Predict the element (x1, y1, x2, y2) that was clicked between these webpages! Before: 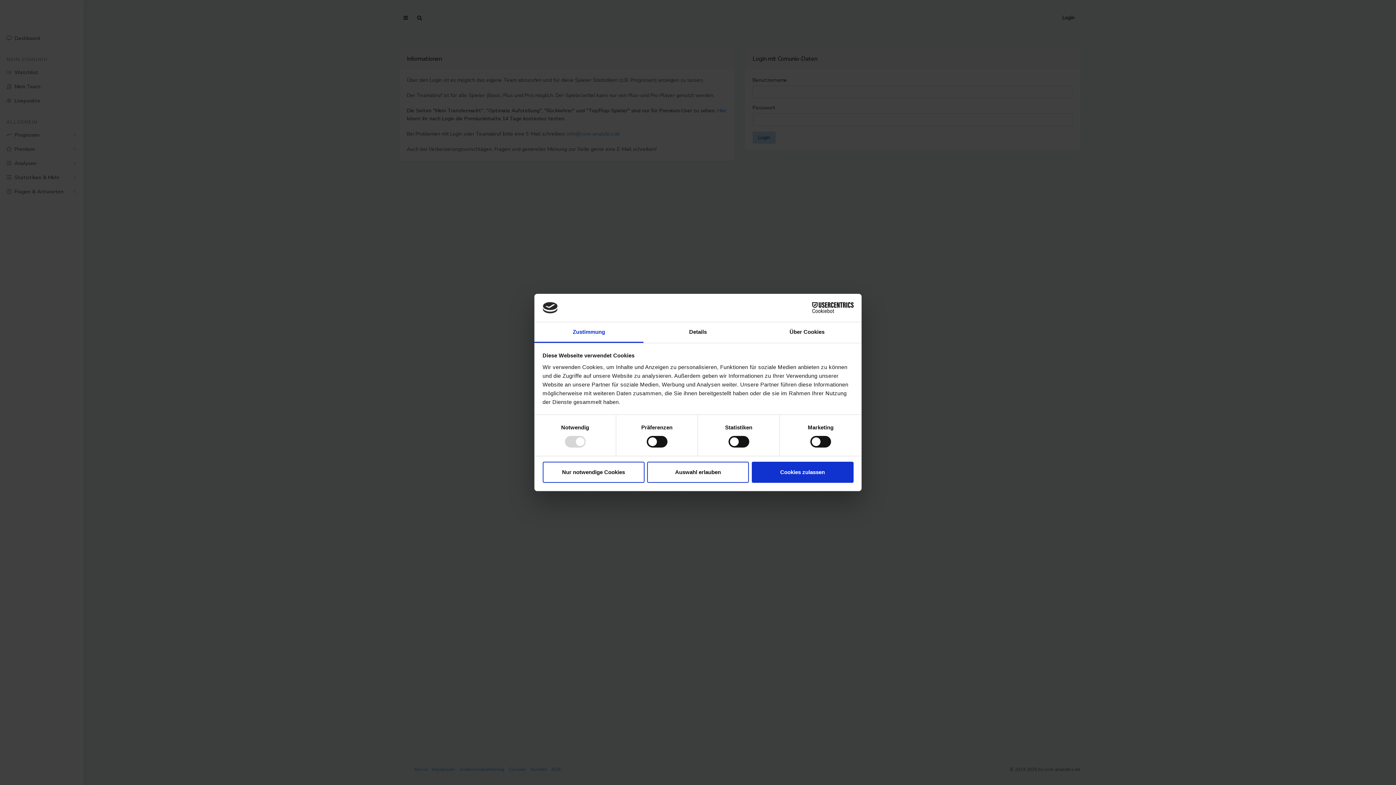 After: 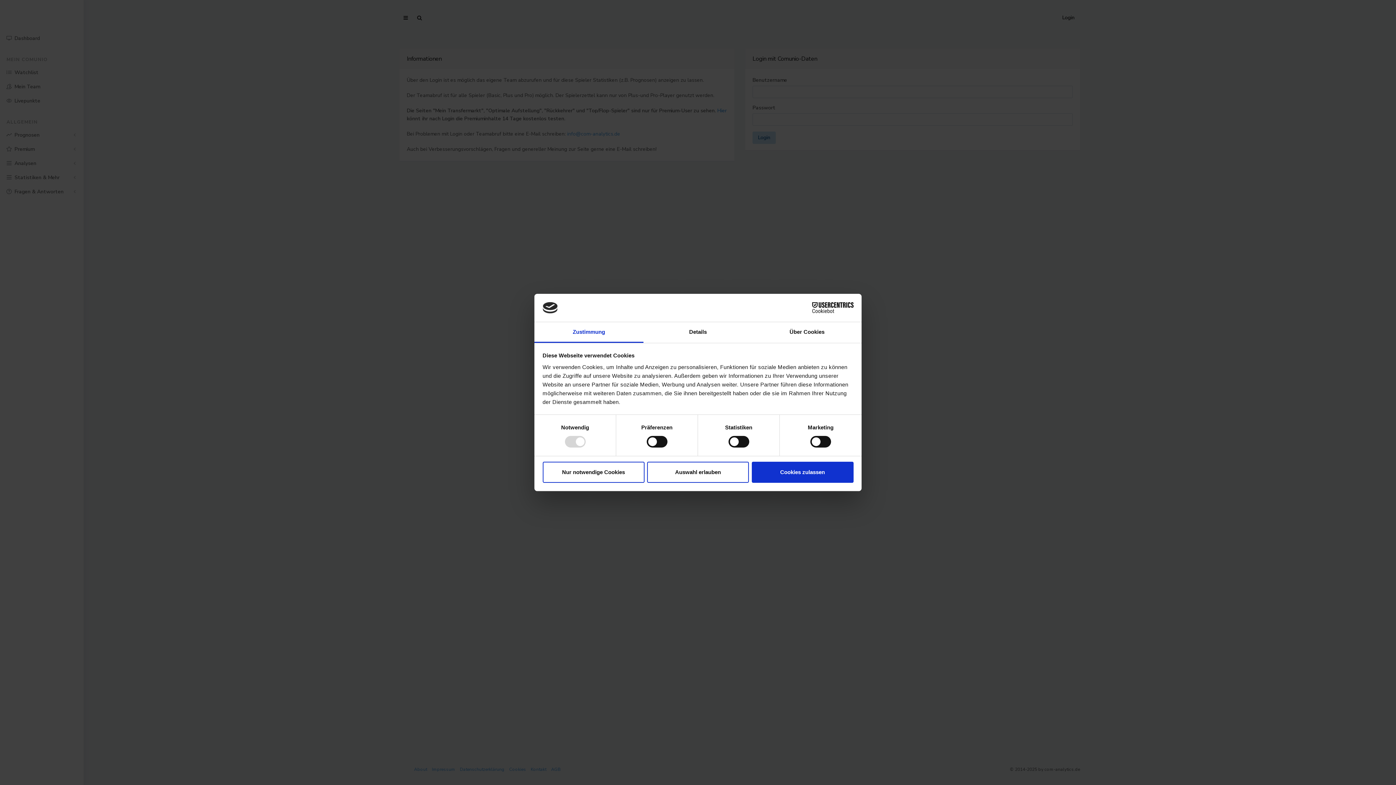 Action: bbox: (534, 322, 643, 343) label: Zustimmung